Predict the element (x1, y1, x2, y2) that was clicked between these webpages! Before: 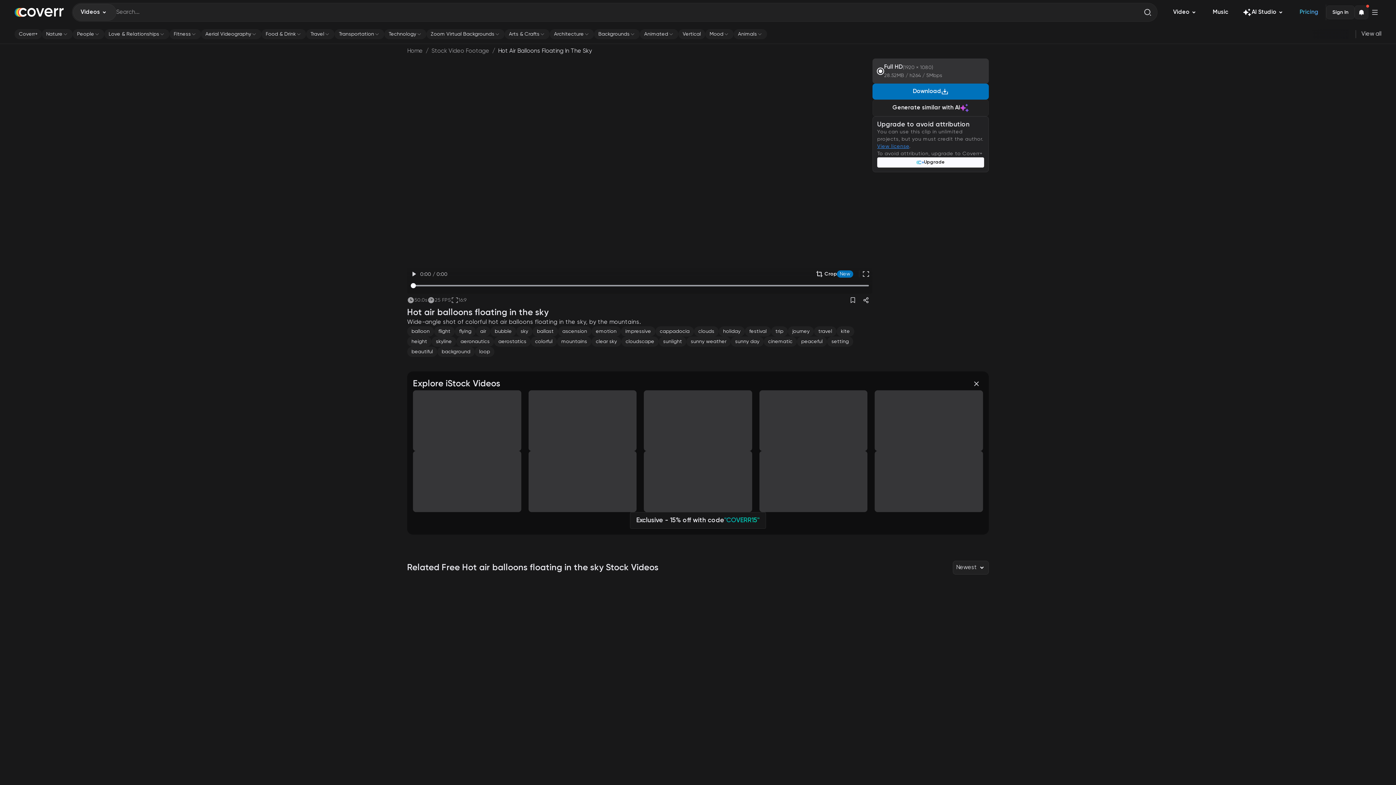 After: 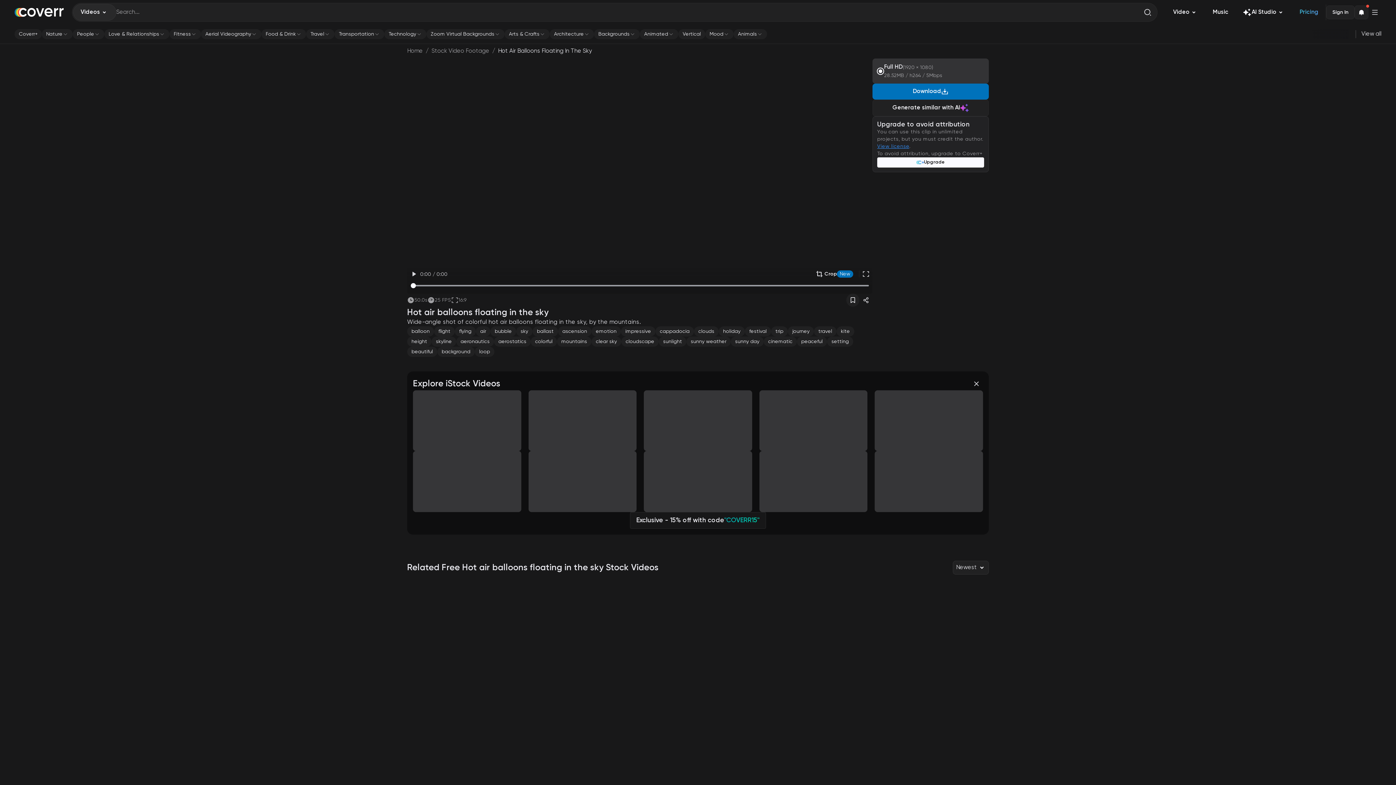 Action: bbox: (846, 293, 859, 306) label: Add to collection